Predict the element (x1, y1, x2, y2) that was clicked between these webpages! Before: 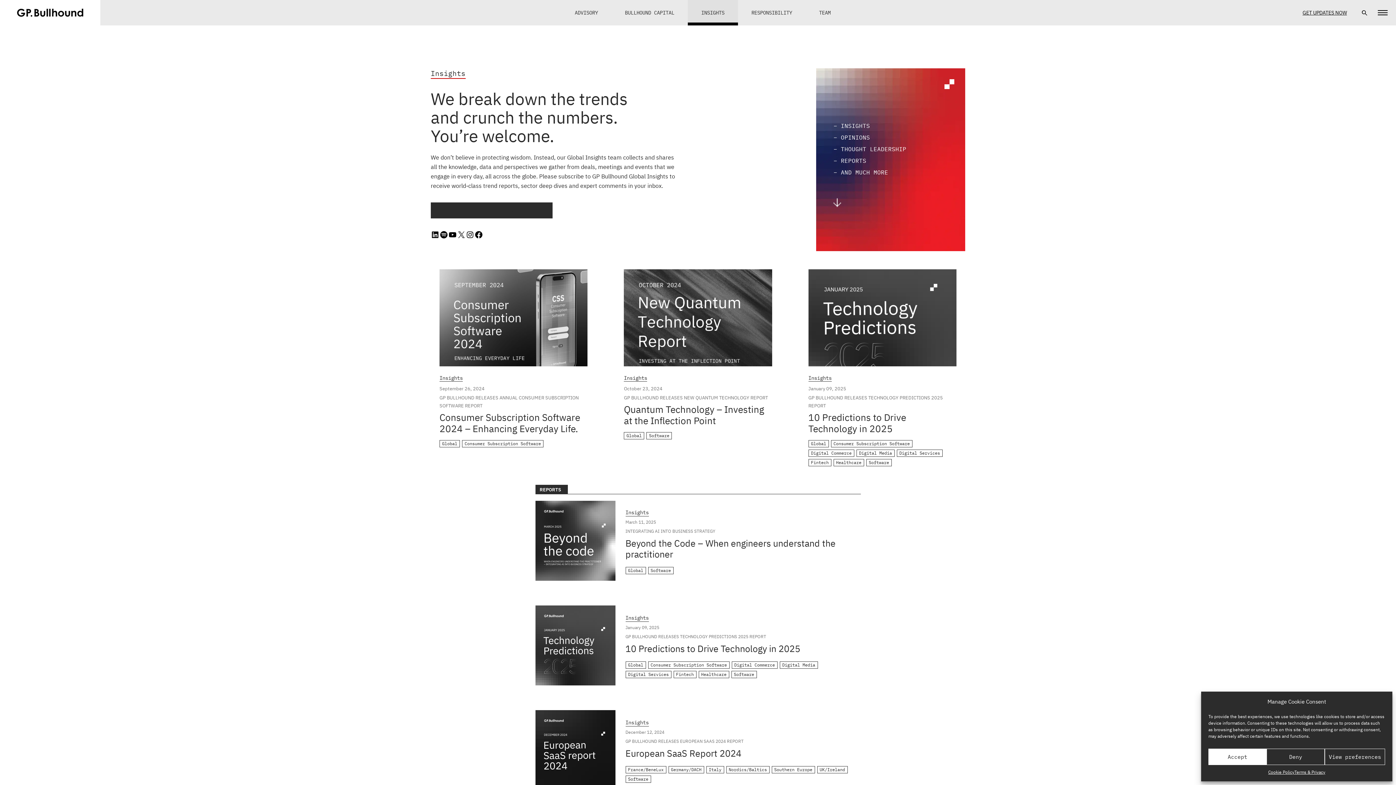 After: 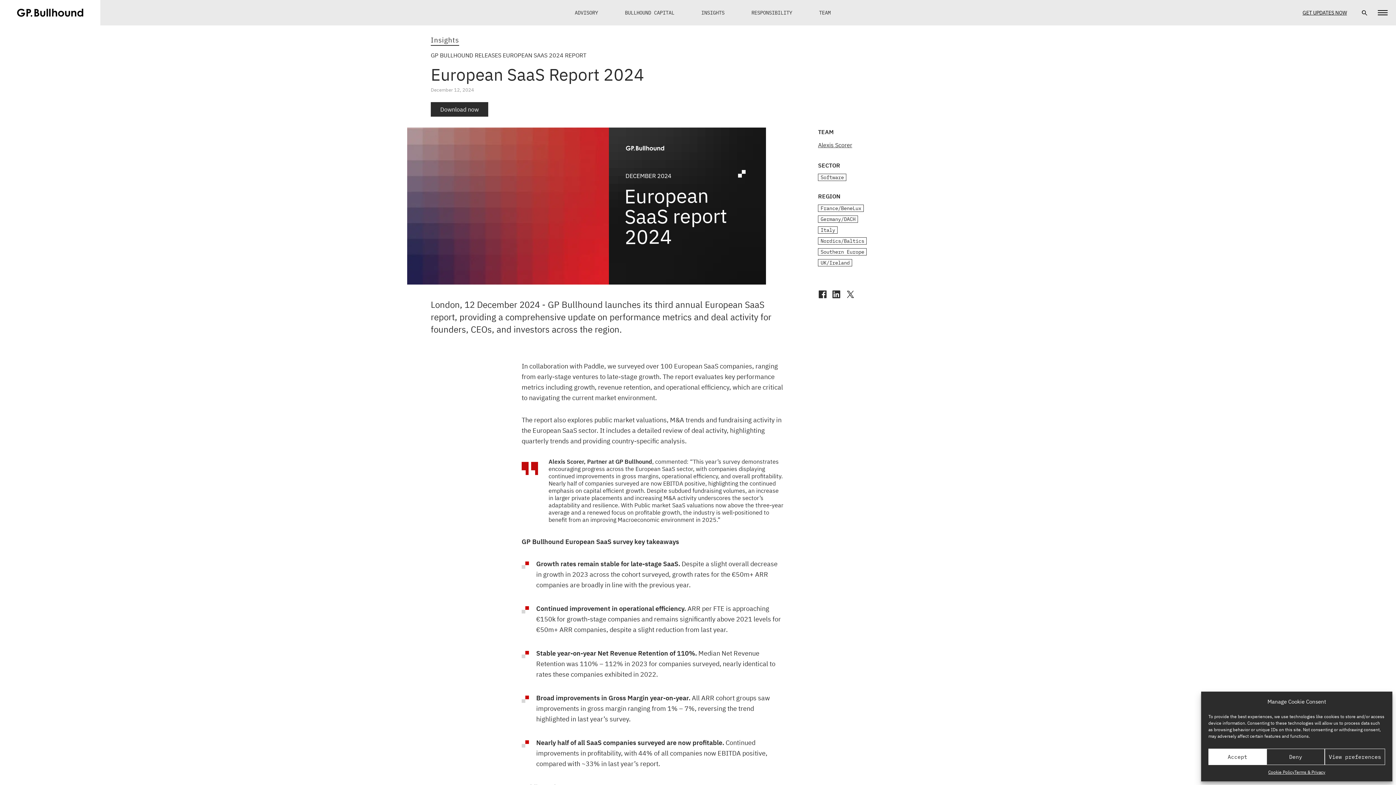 Action: bbox: (535, 710, 615, 790)